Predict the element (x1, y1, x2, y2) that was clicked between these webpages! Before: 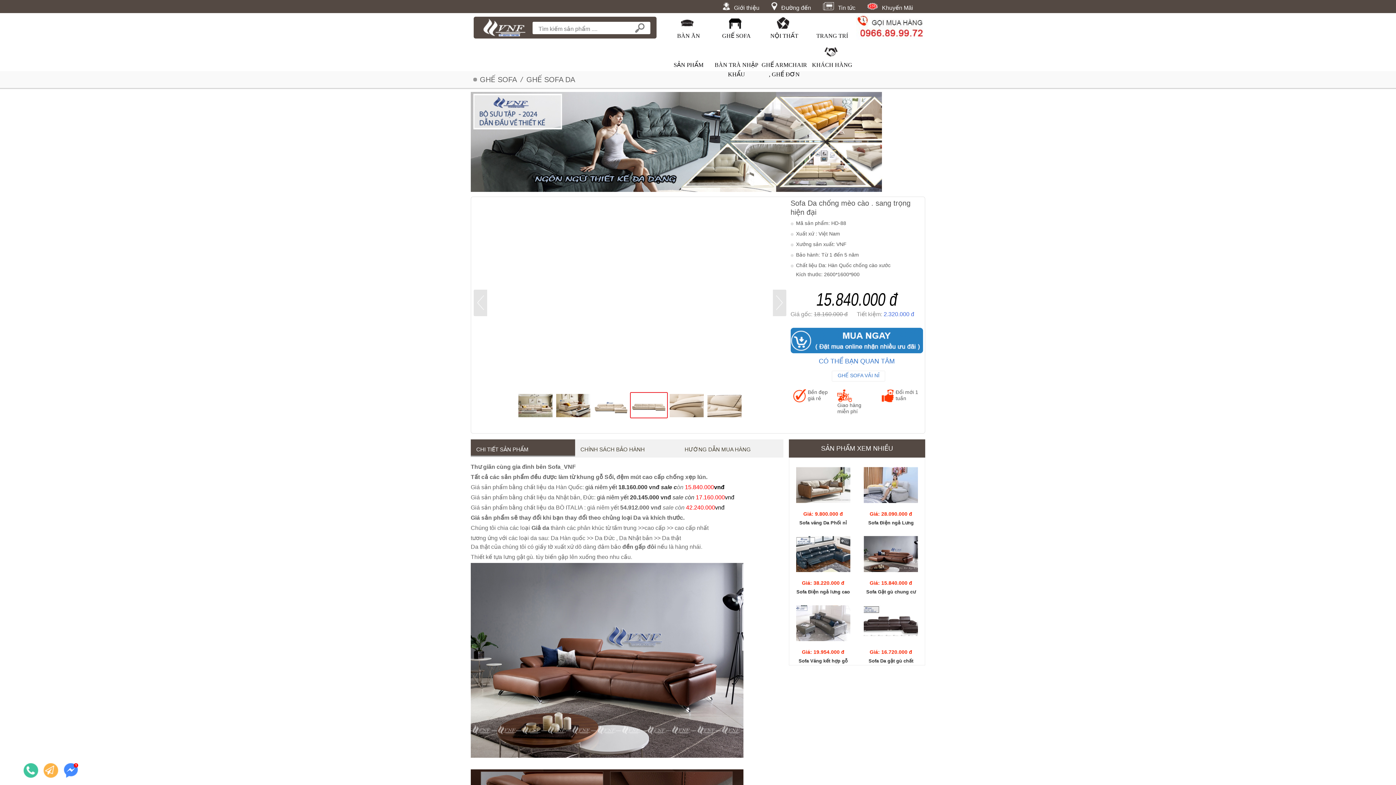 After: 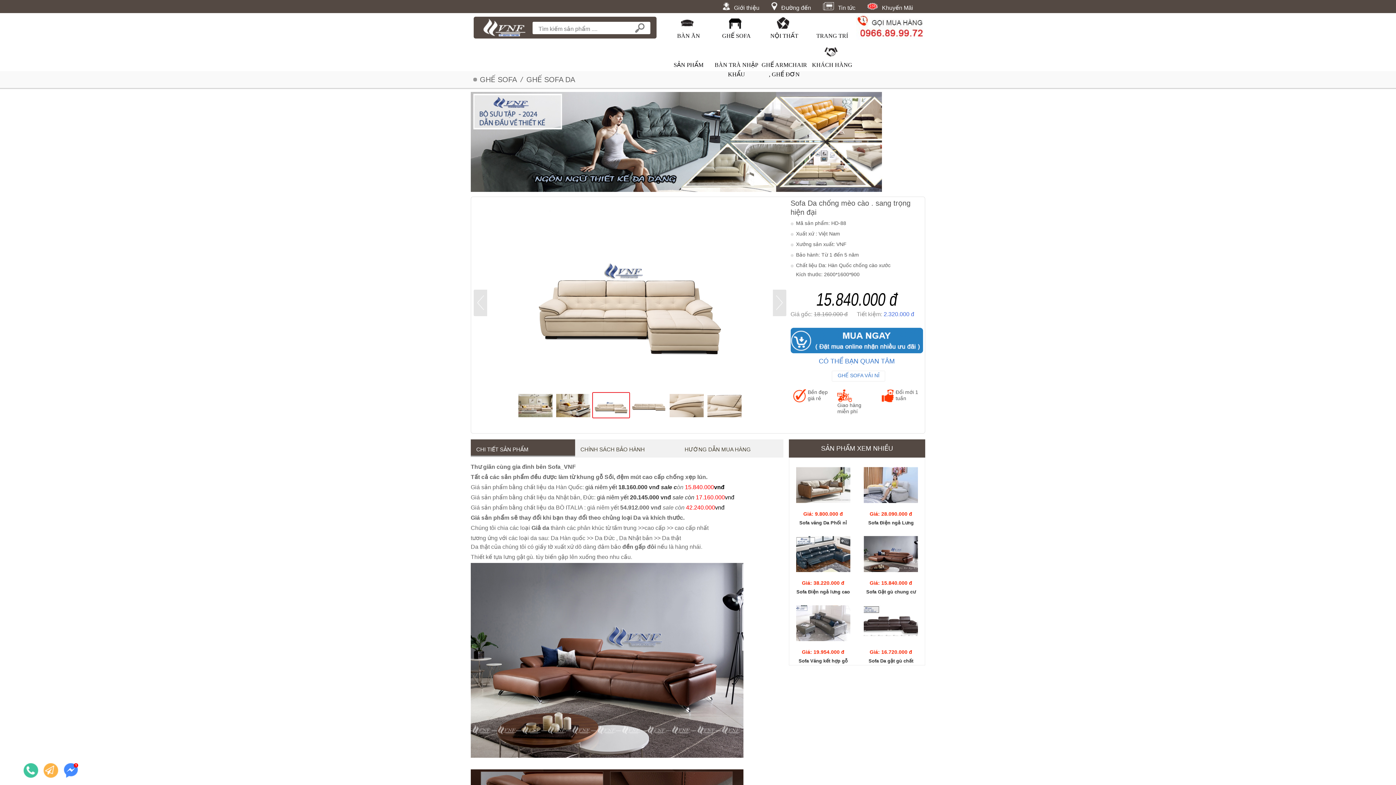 Action: label: Tin tức bbox: (823, 2, 838, 8)